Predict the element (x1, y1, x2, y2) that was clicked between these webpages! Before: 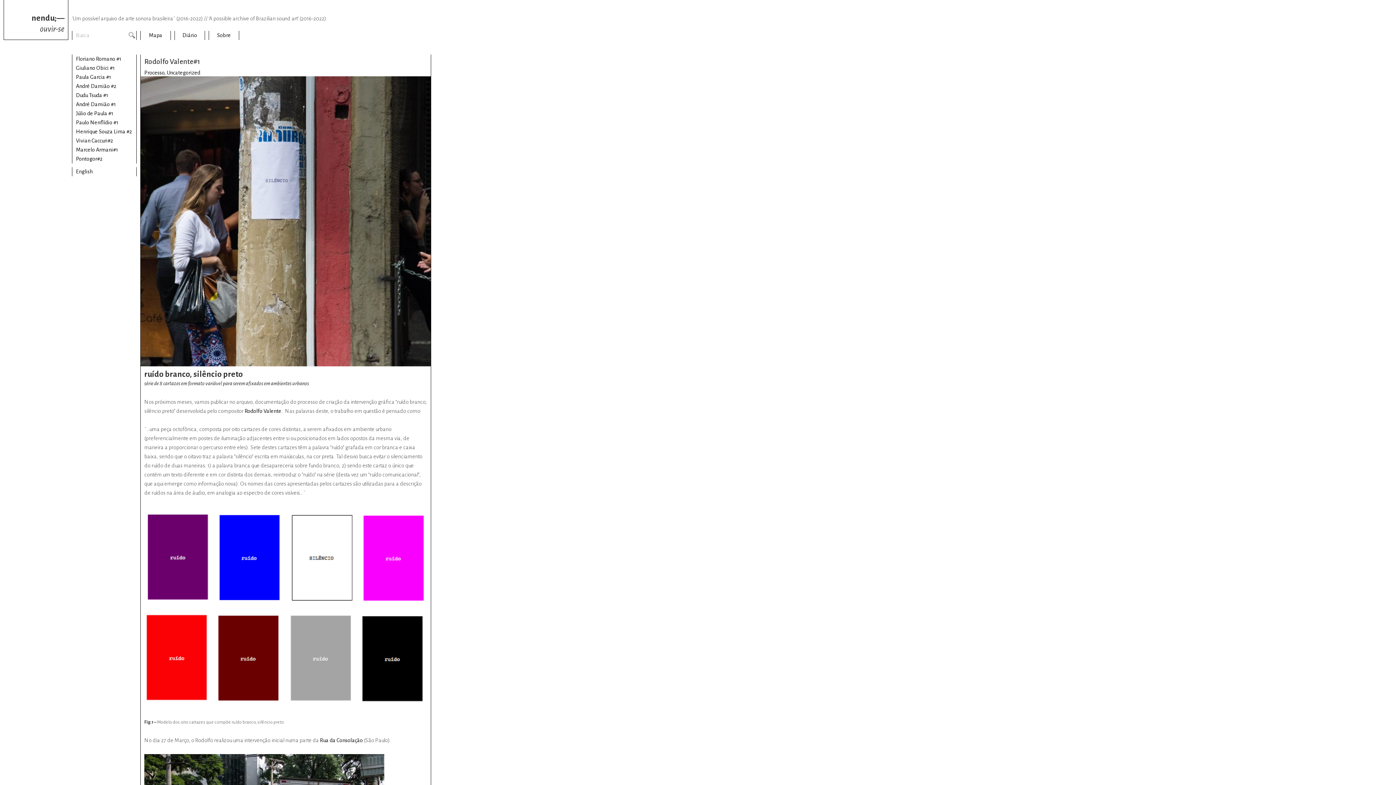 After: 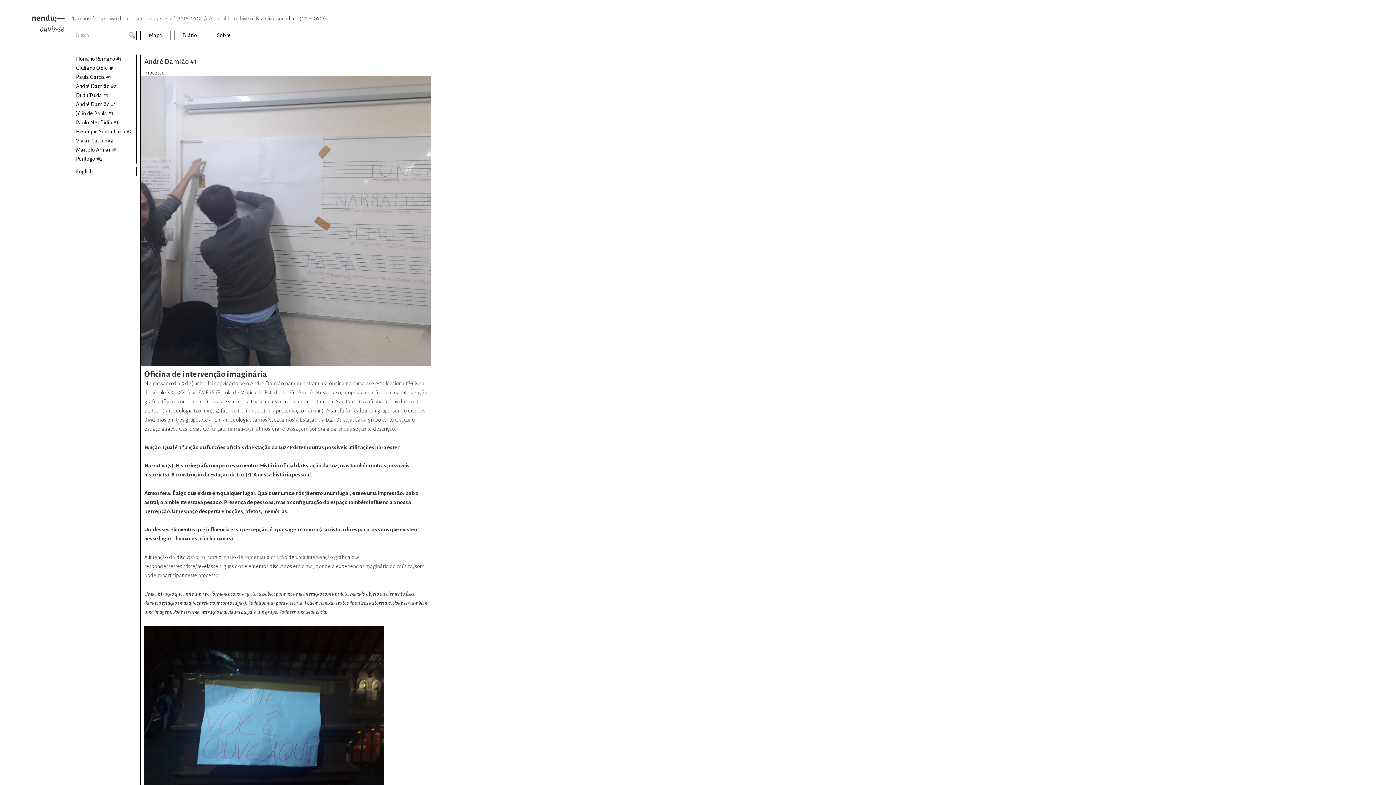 Action: bbox: (76, 101, 116, 107) label: André Damião #1